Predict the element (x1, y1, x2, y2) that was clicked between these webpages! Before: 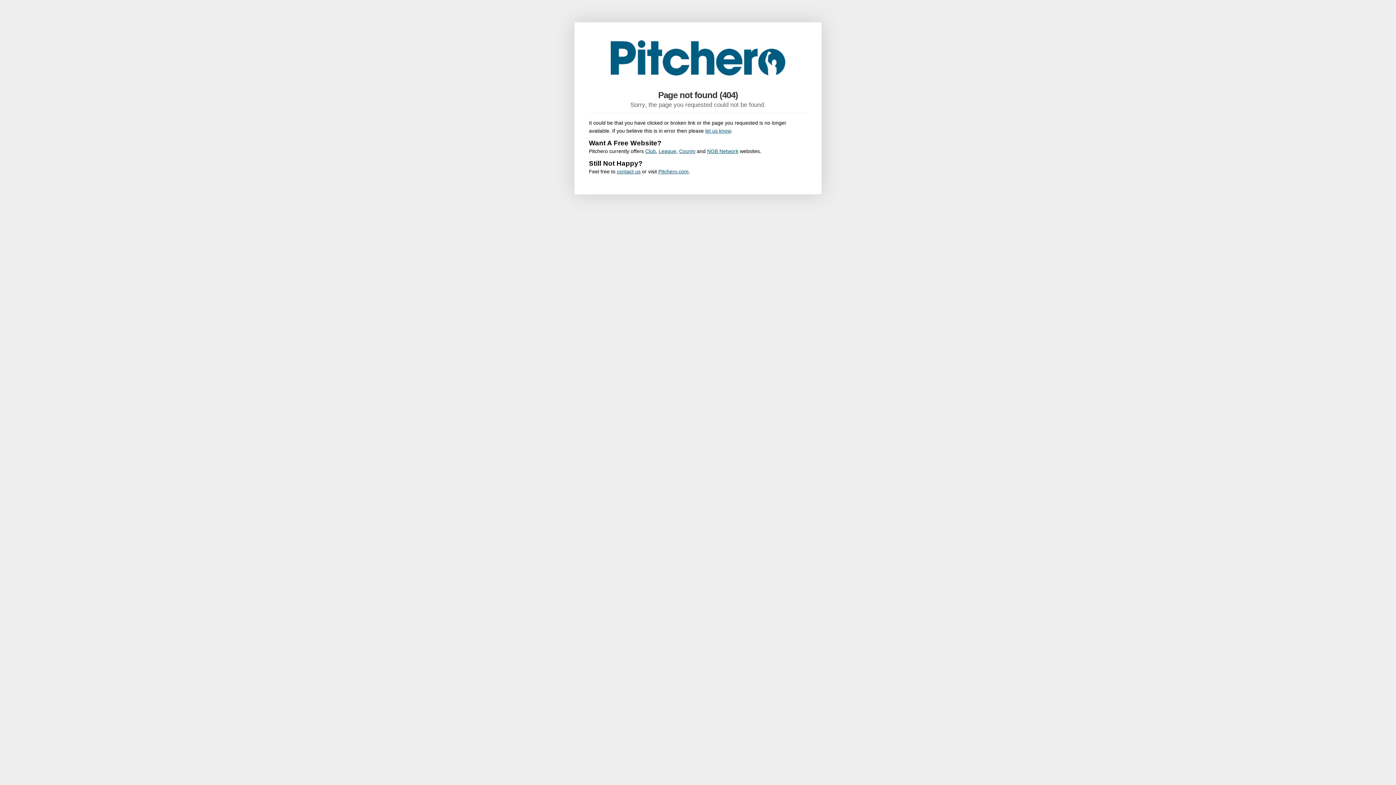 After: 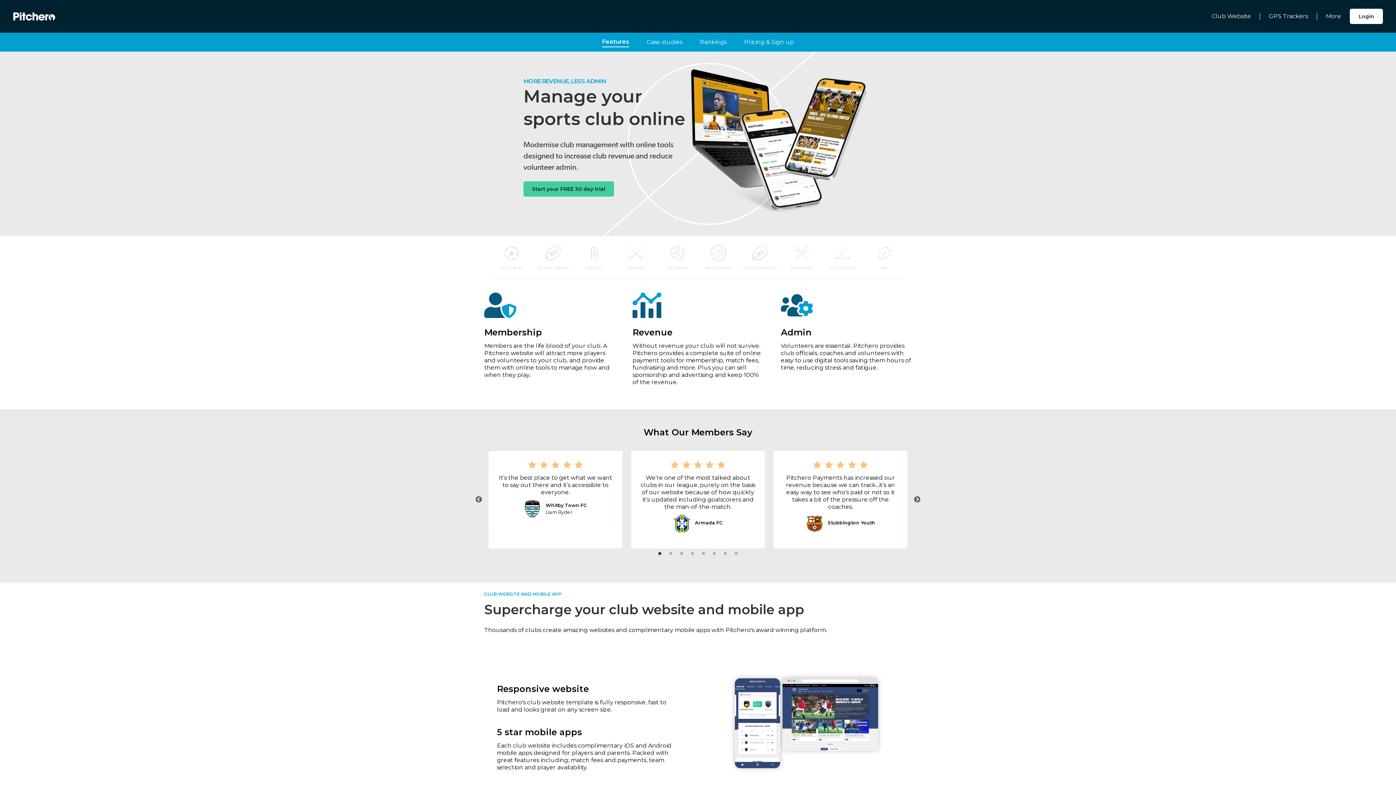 Action: bbox: (645, 148, 656, 154) label: Club